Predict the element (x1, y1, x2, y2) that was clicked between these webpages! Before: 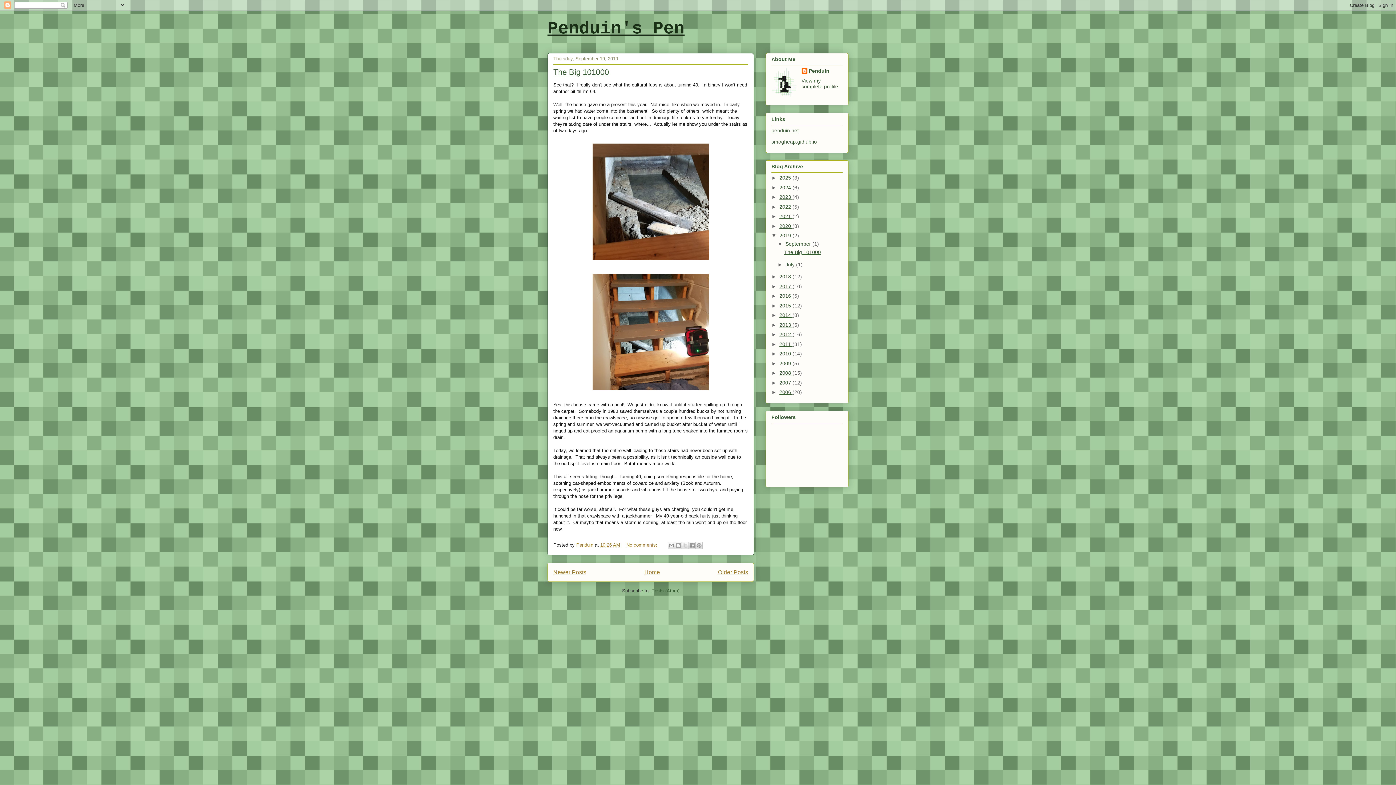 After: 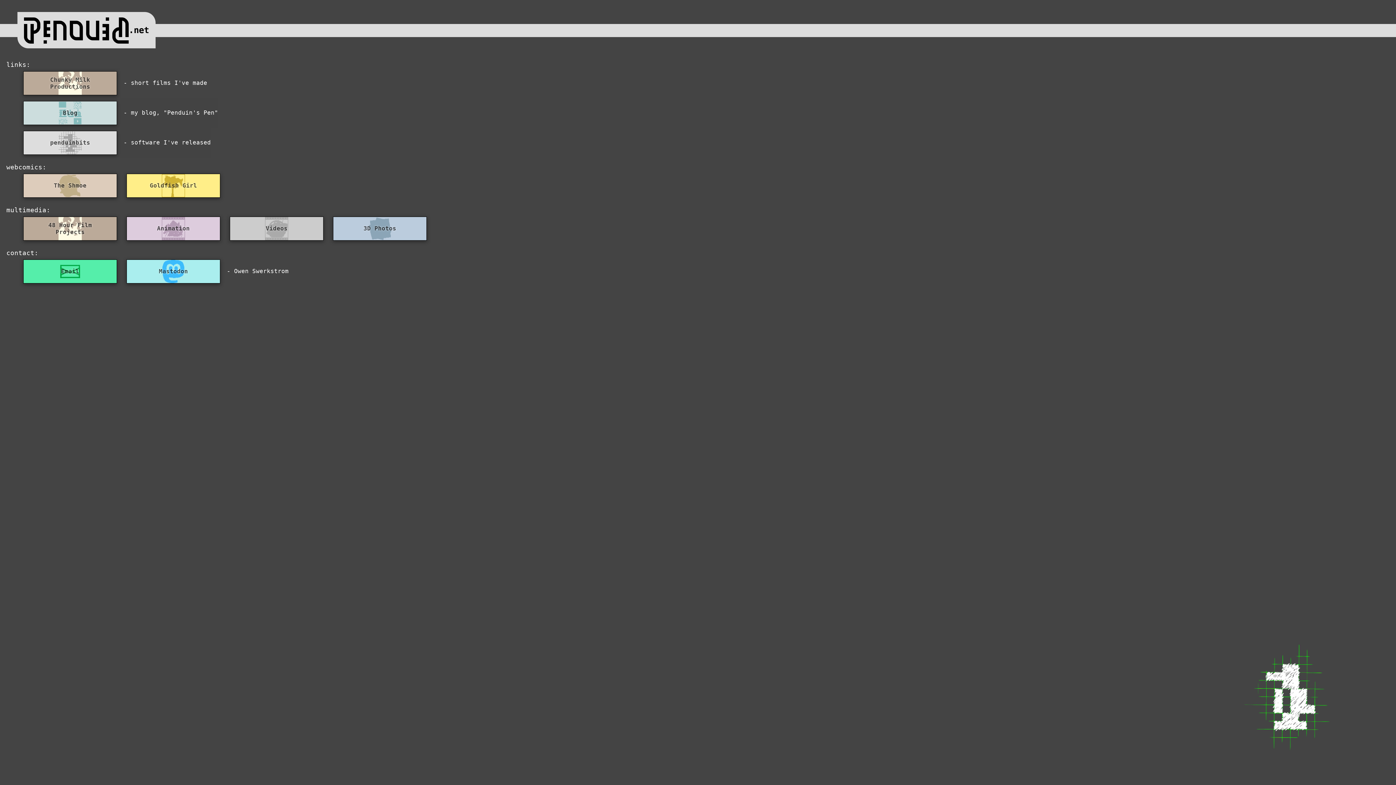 Action: bbox: (771, 127, 798, 133) label: penduin.net